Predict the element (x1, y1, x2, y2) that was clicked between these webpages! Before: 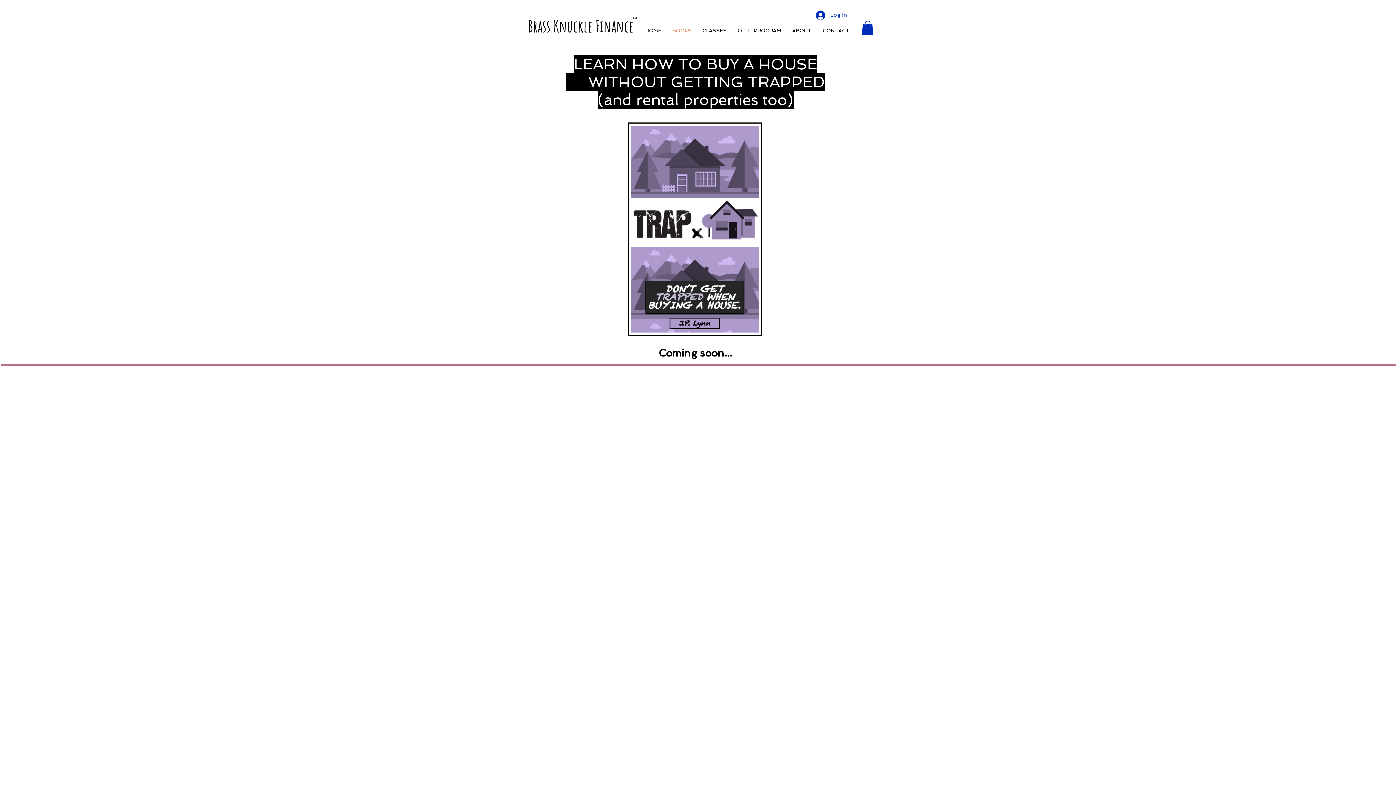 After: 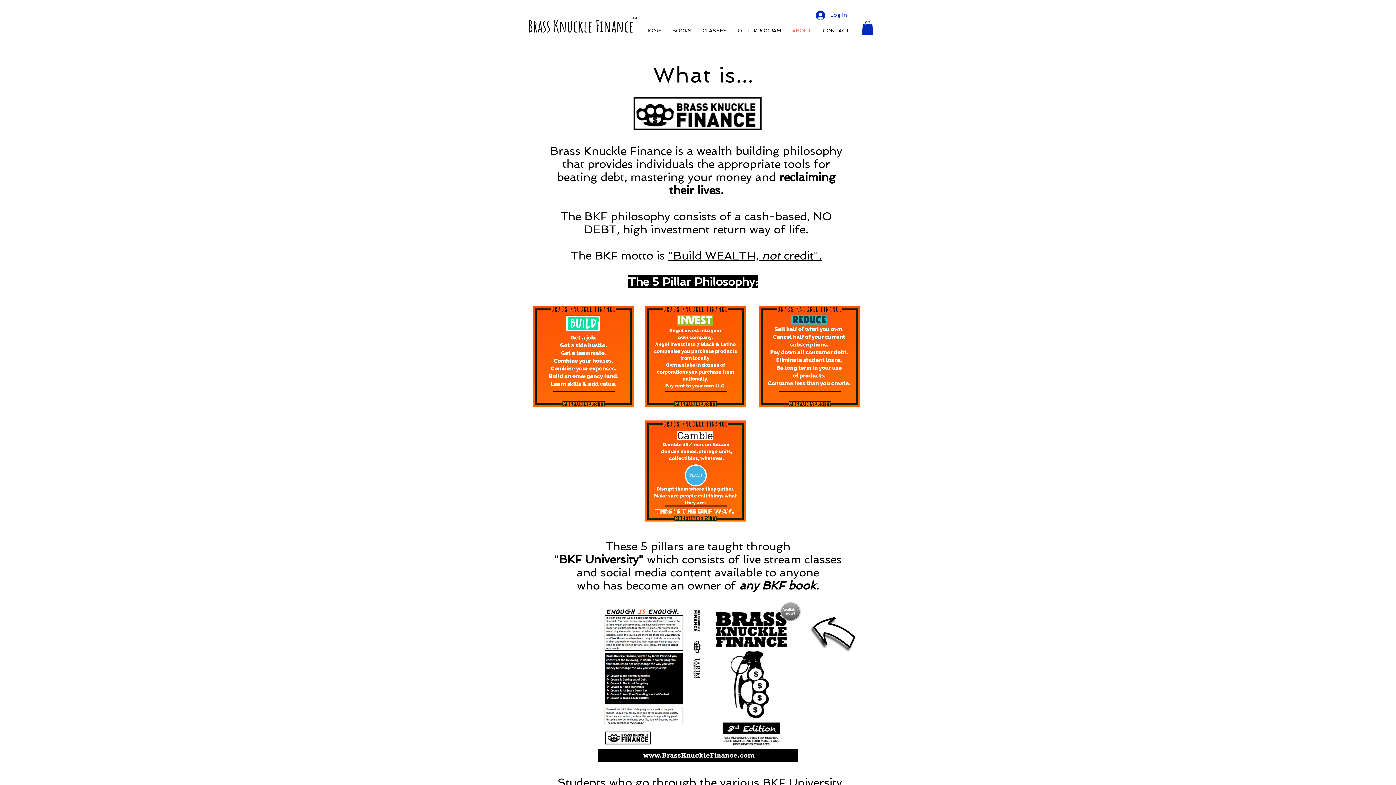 Action: label: ABOUT bbox: (786, 24, 817, 36)